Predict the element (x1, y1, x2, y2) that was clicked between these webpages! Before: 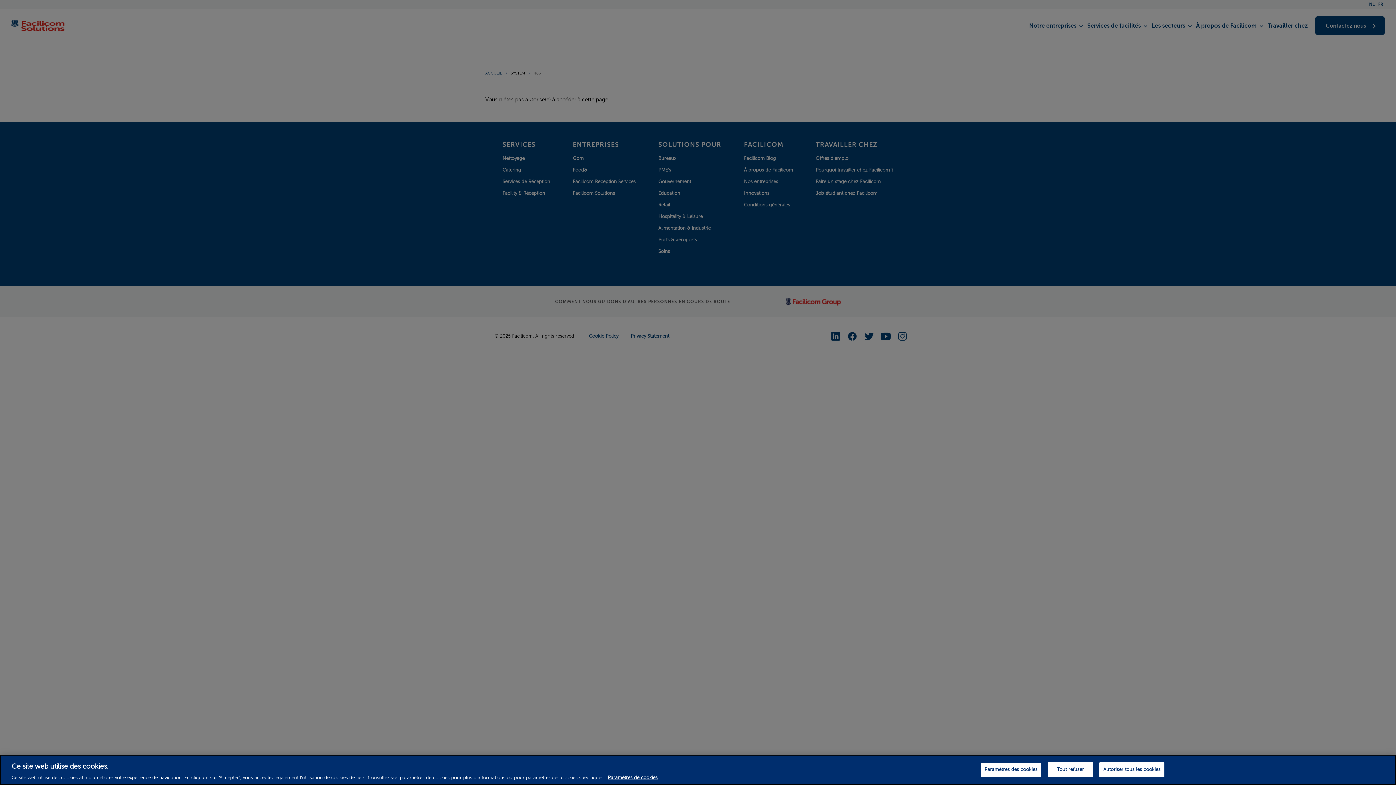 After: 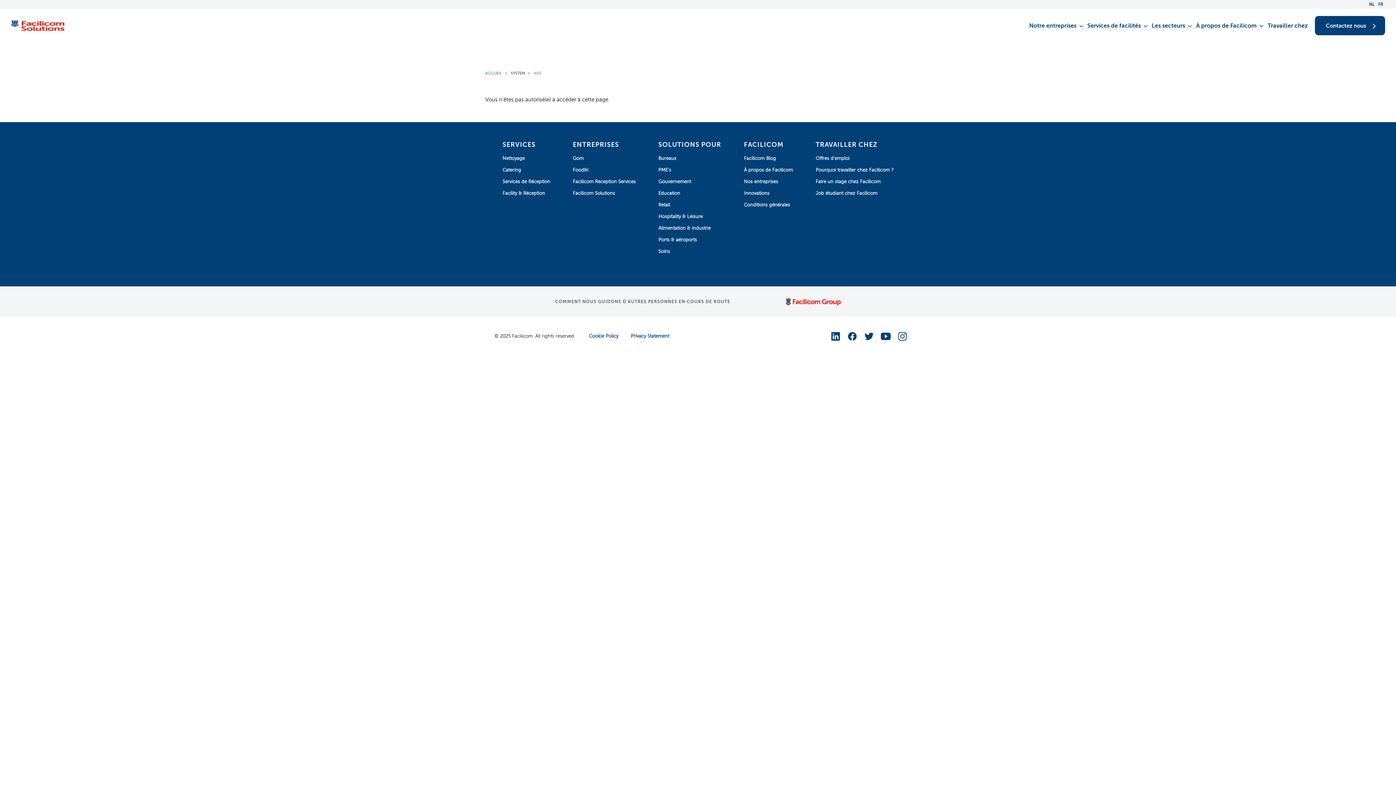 Action: bbox: (1048, 762, 1093, 777) label: Tout refuser